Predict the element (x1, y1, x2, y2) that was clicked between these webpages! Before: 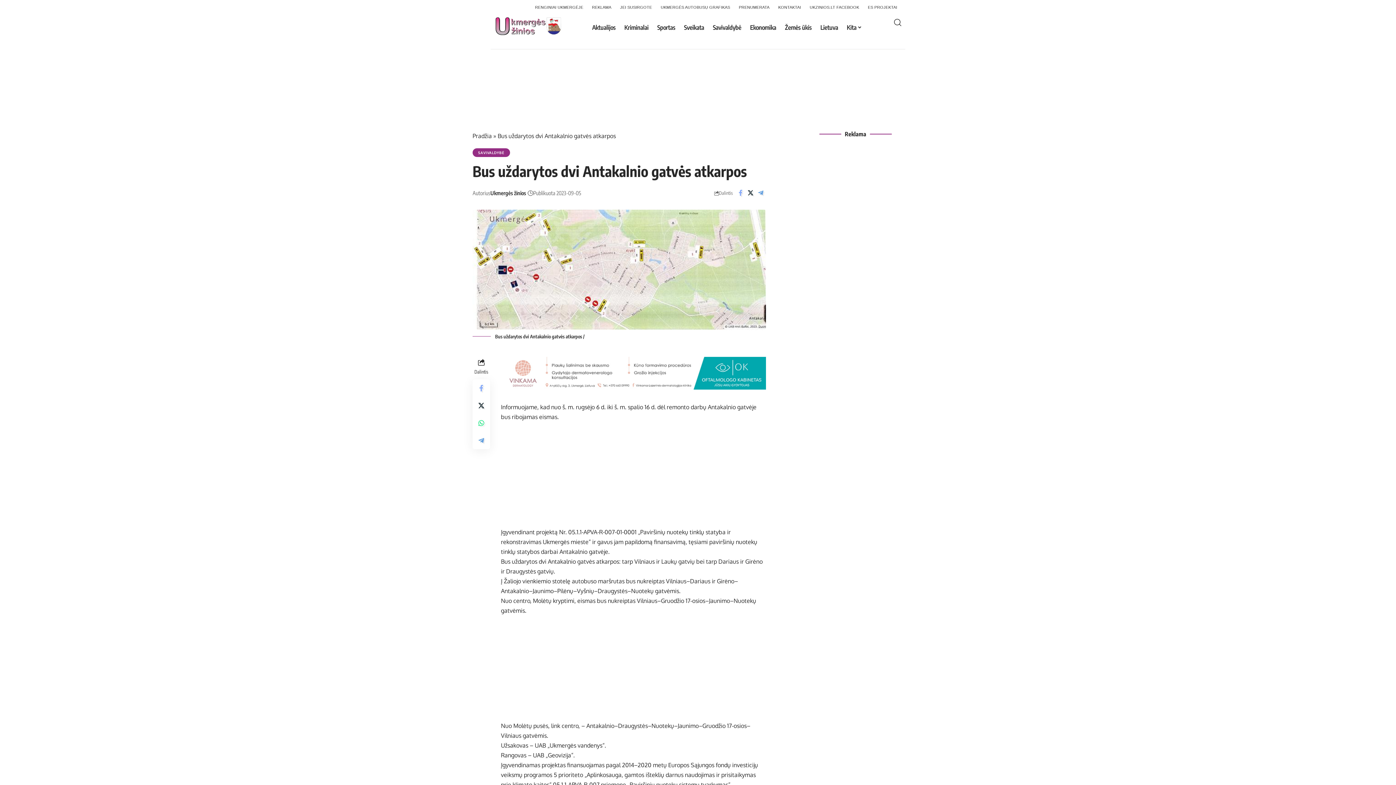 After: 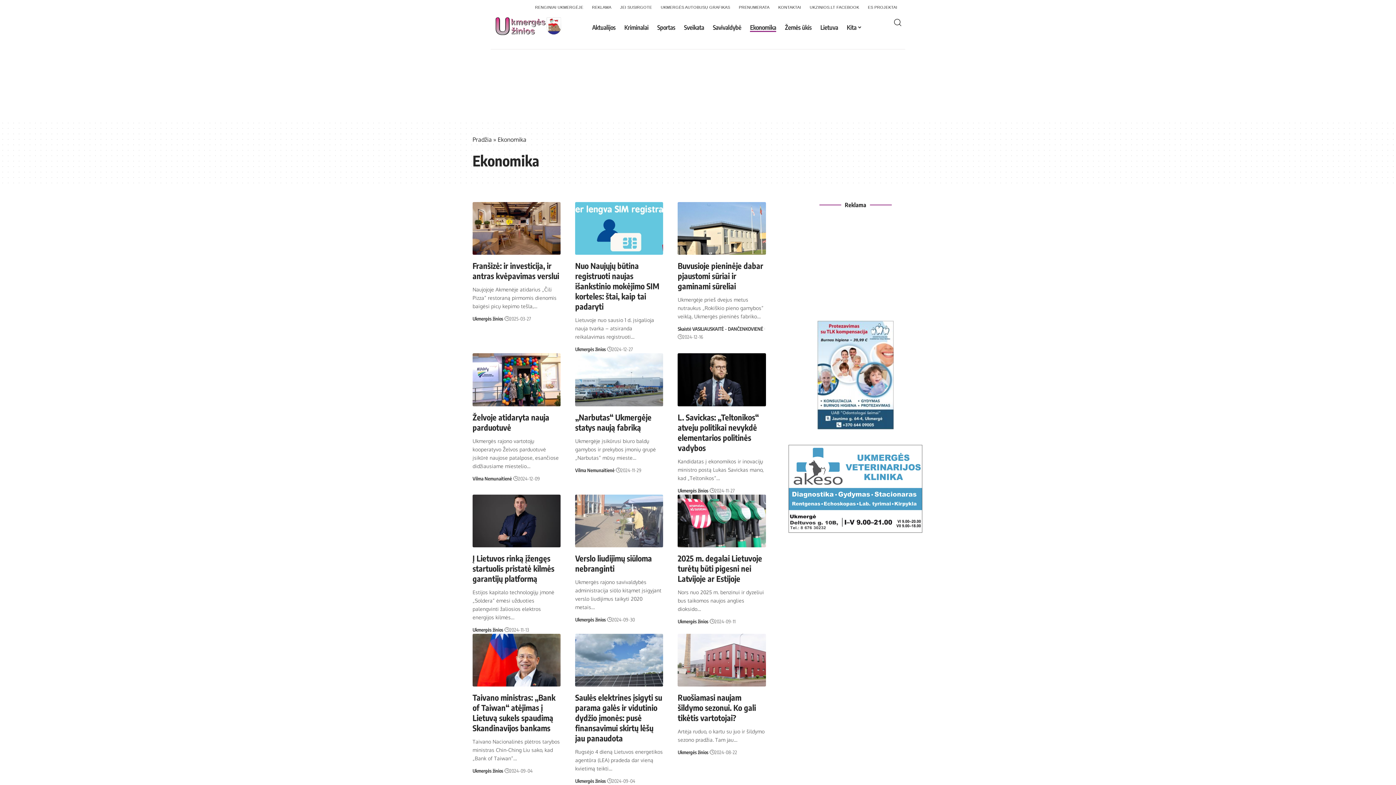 Action: label: Ekonomika bbox: (745, 16, 780, 38)